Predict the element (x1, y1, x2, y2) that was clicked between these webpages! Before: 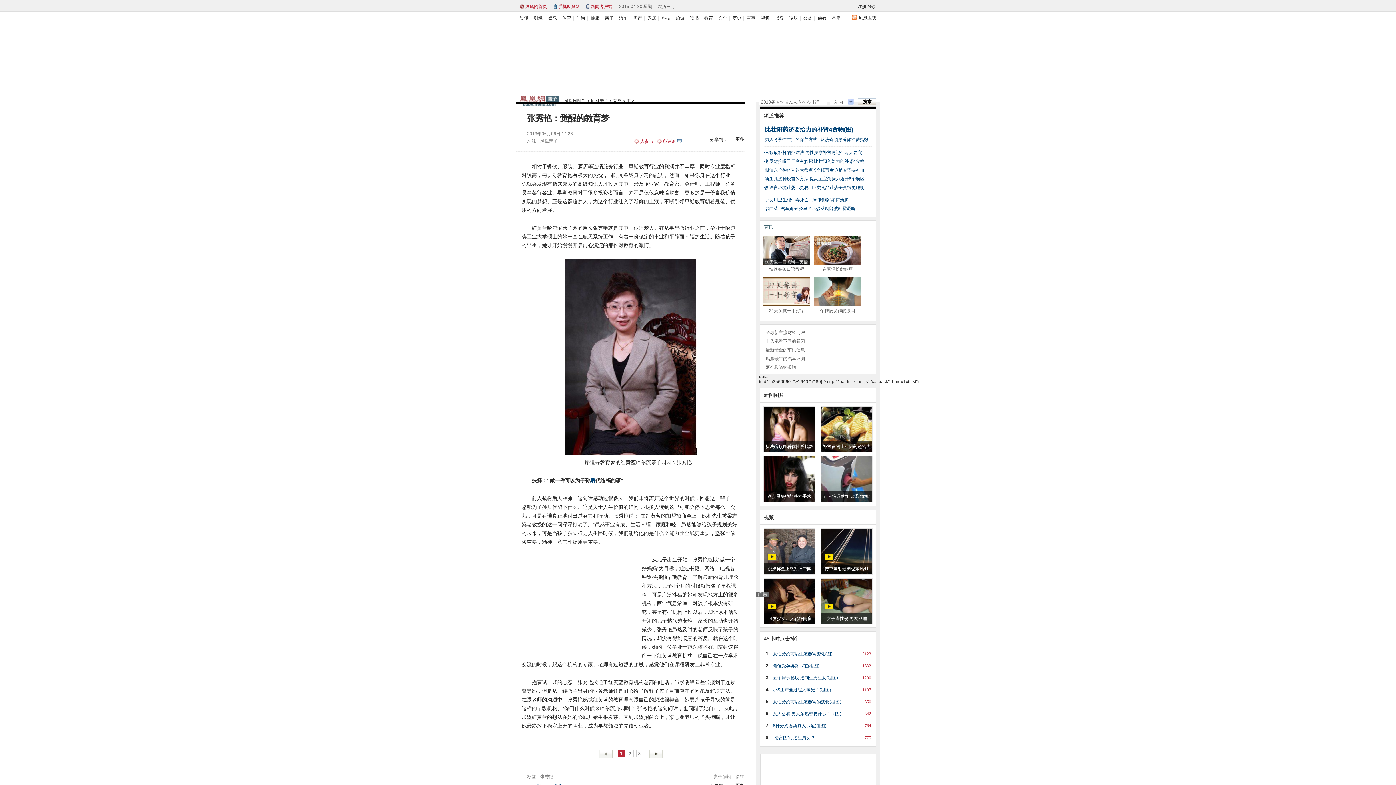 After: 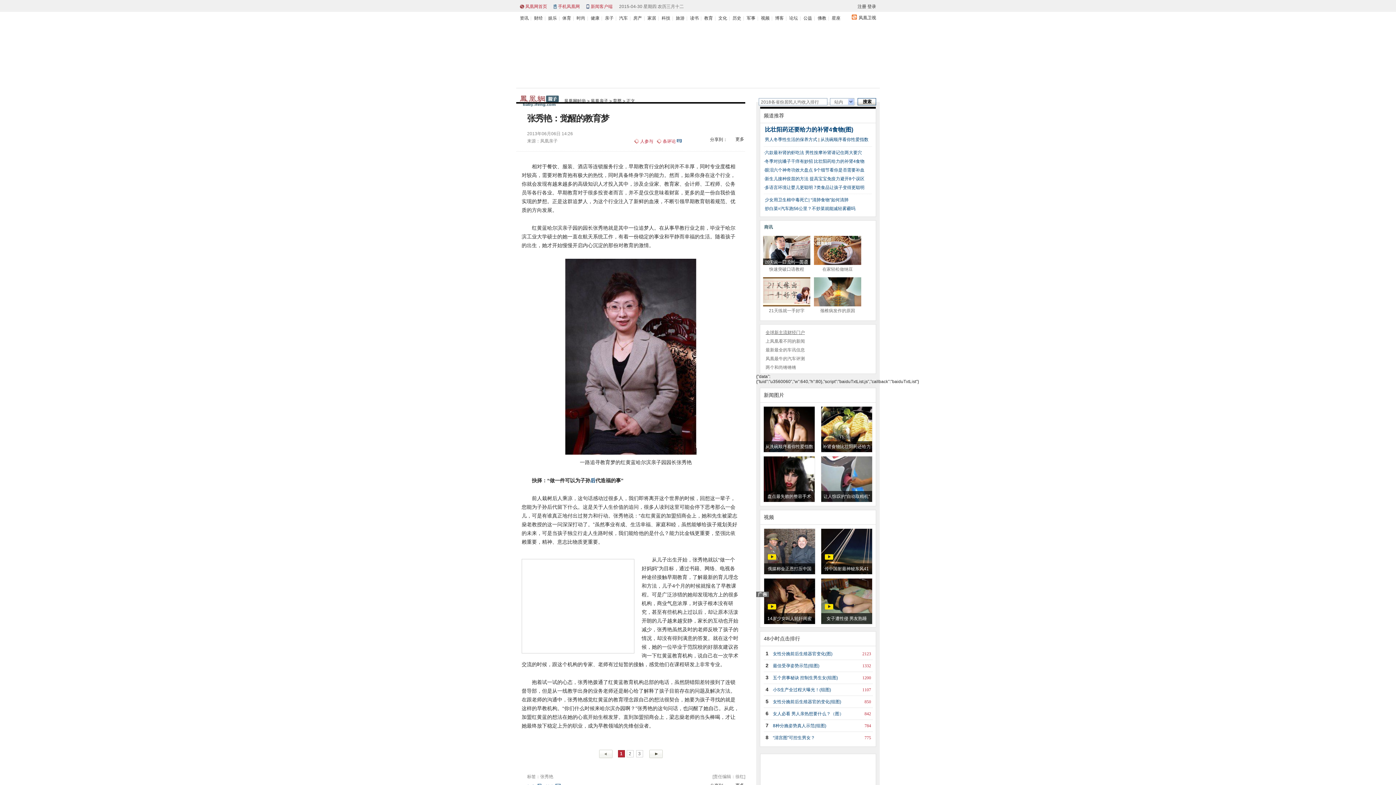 Action: label: 全球新主流财经门户 bbox: (765, 330, 805, 335)